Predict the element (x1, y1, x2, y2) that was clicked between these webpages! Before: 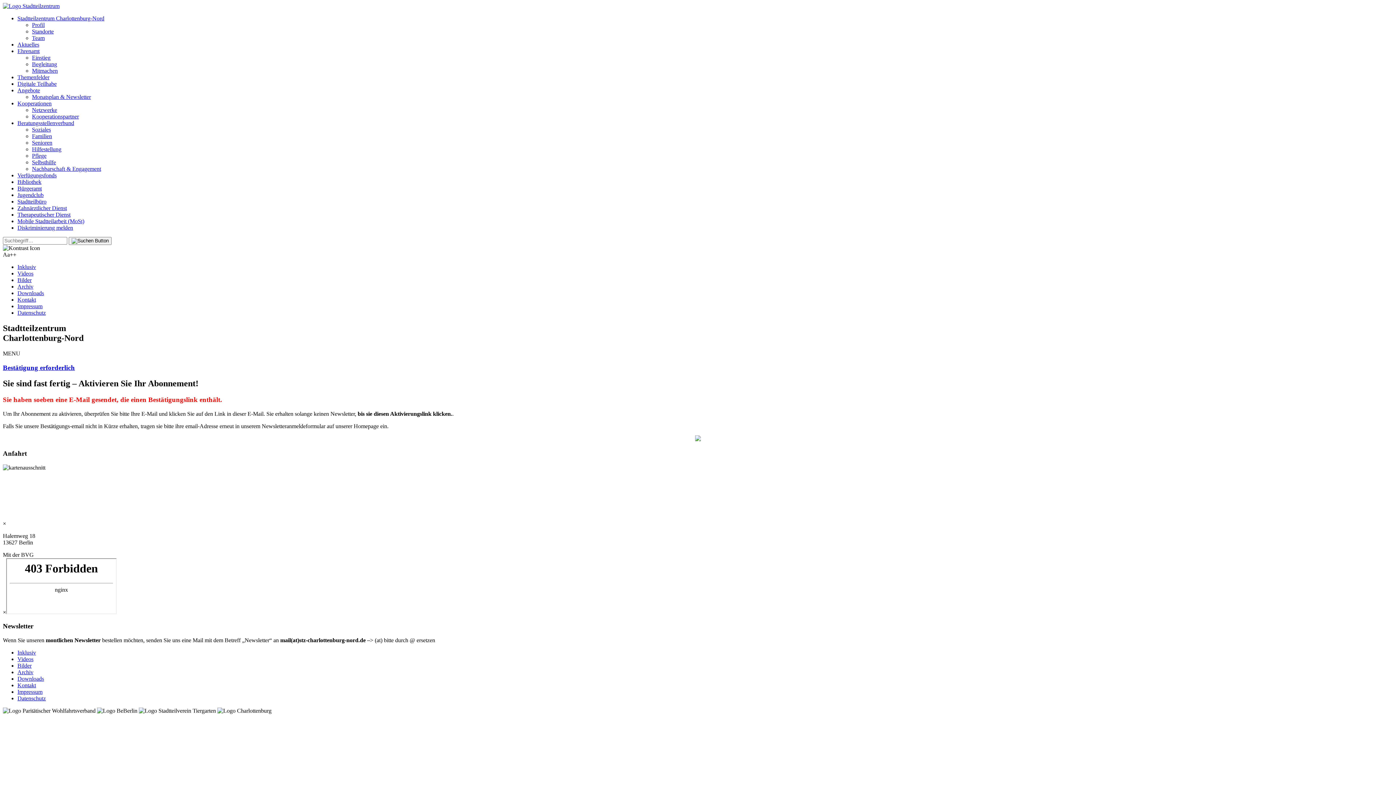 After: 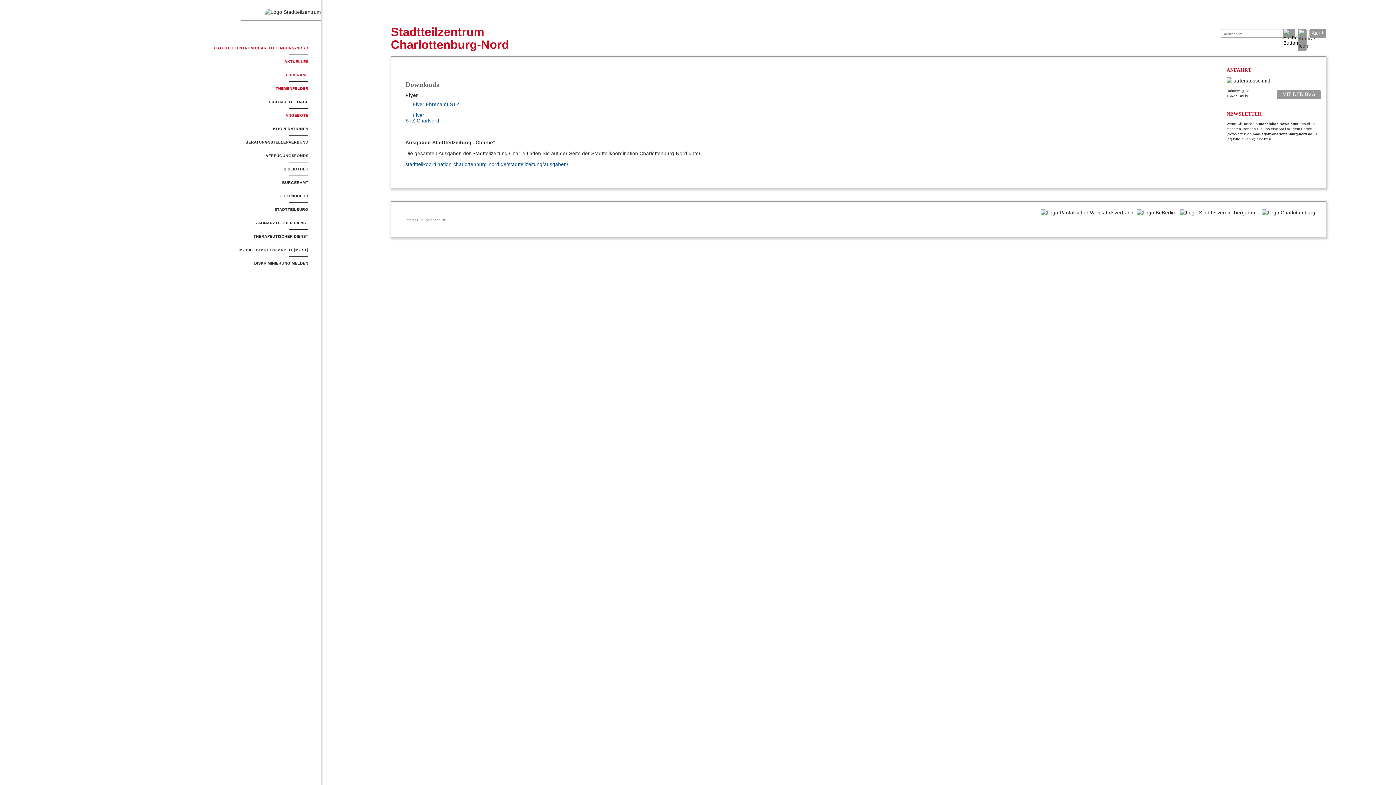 Action: label: Downloads bbox: (17, 675, 44, 682)